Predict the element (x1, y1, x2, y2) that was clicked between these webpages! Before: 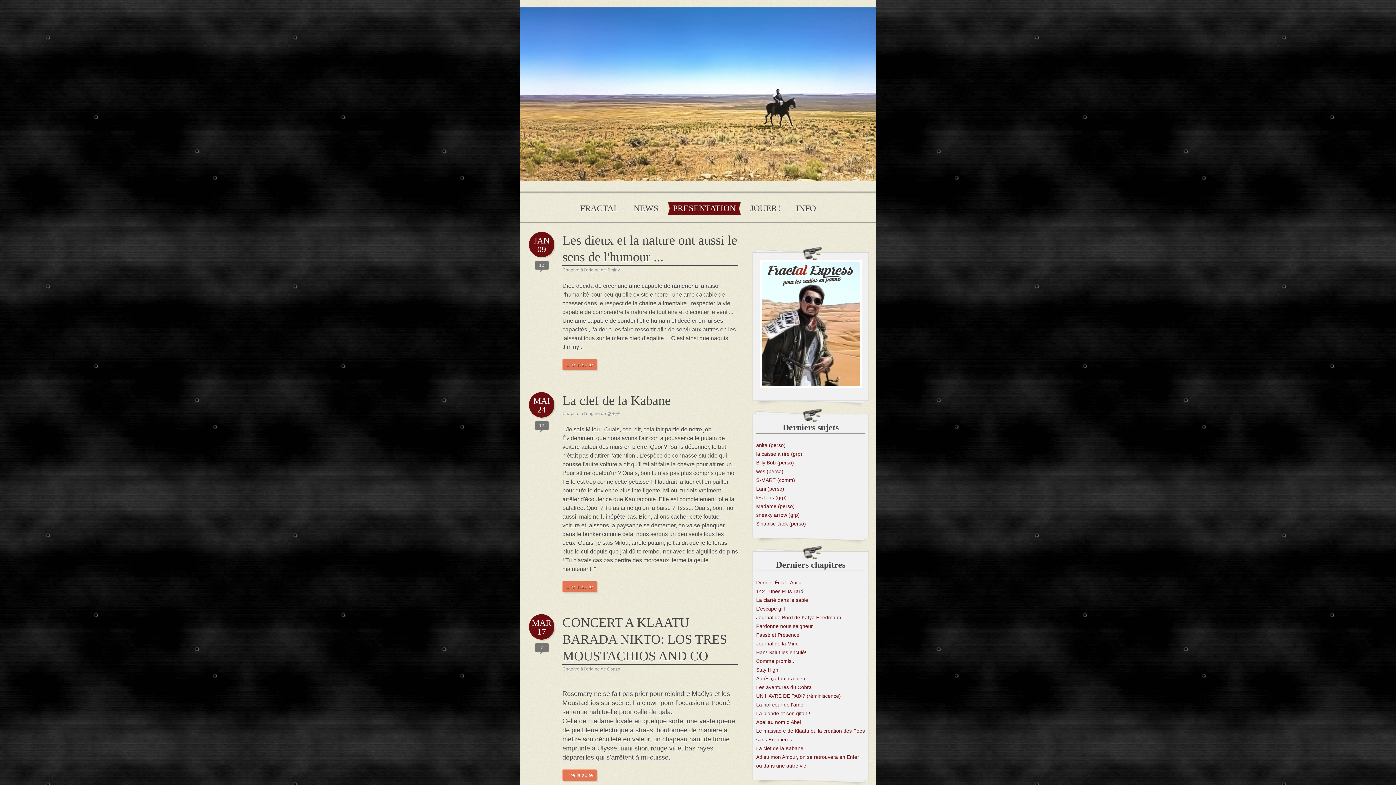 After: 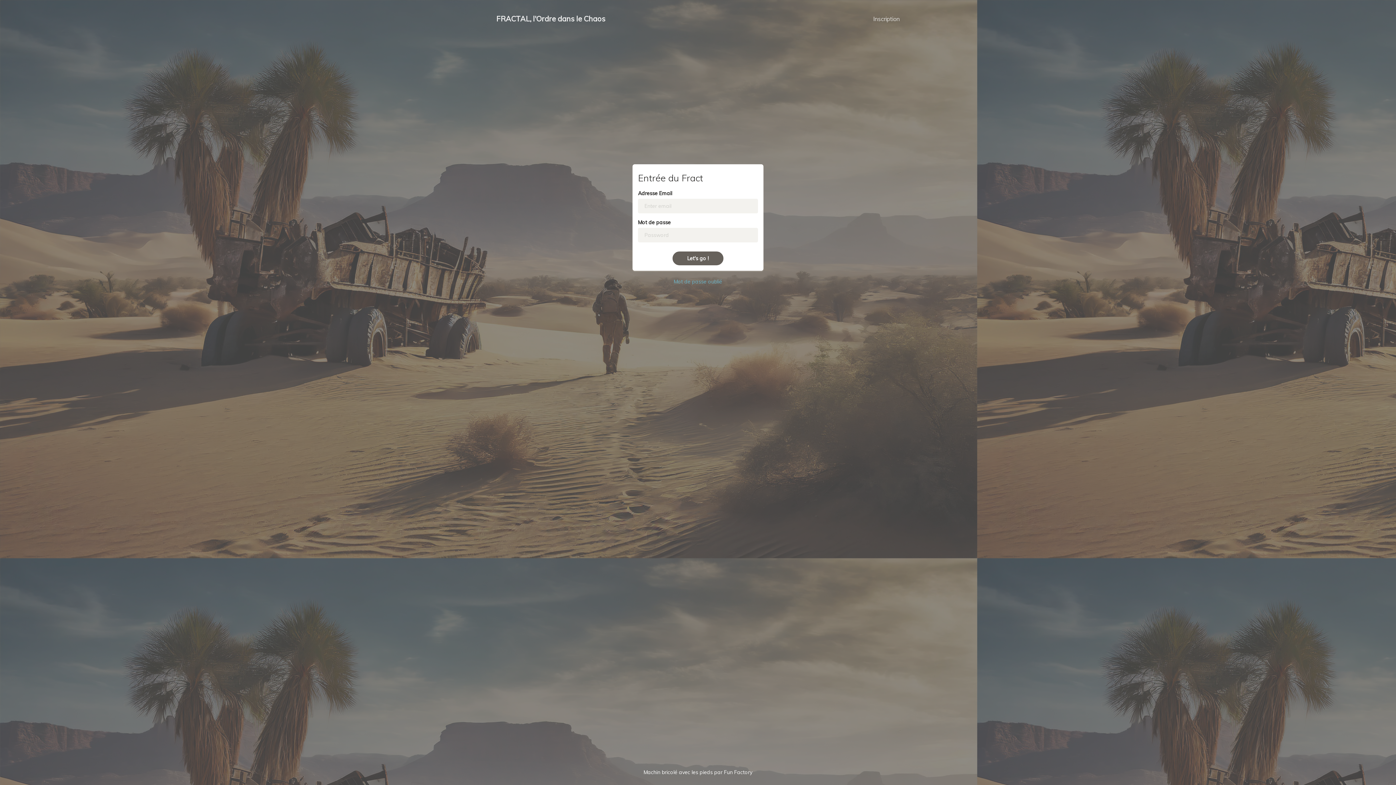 Action: bbox: (750, 201, 787, 215) label: JOUER !